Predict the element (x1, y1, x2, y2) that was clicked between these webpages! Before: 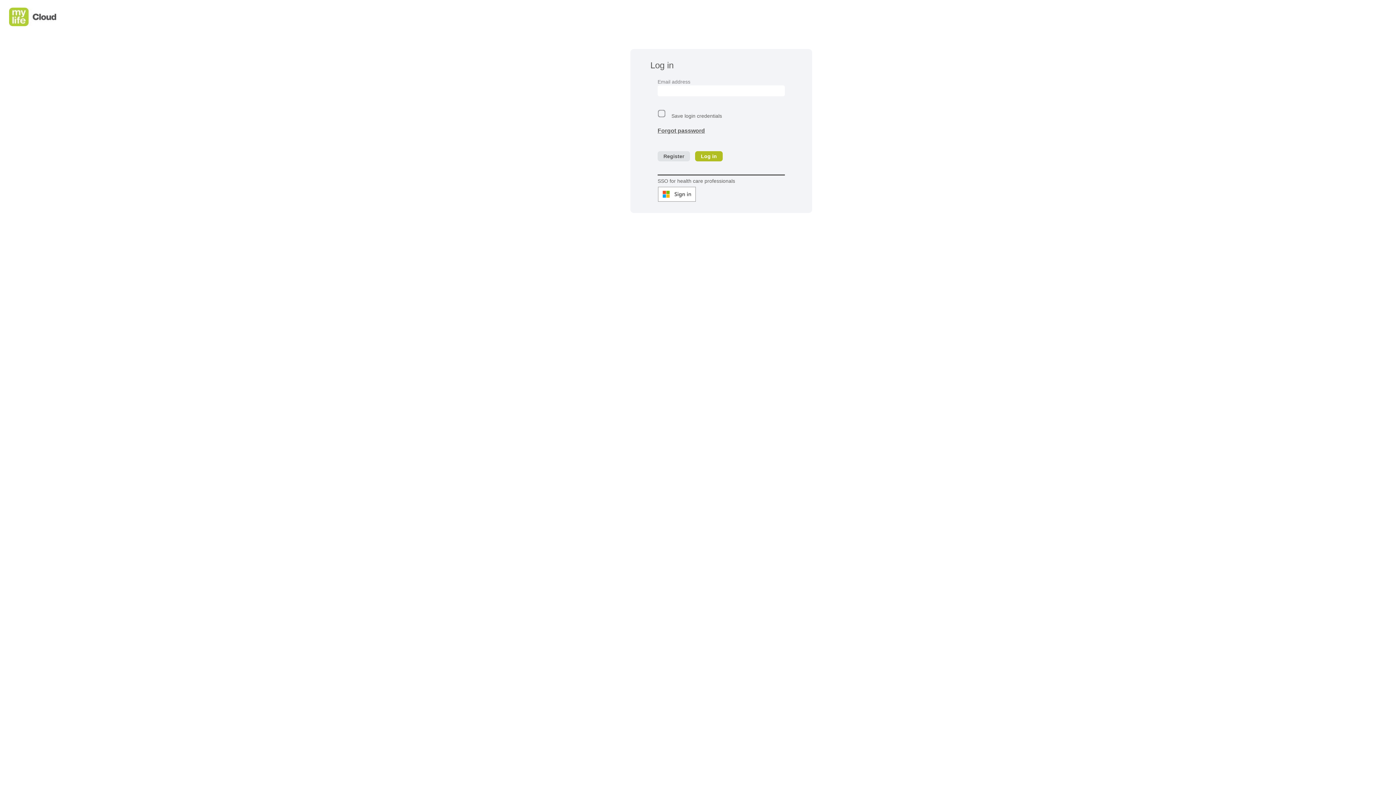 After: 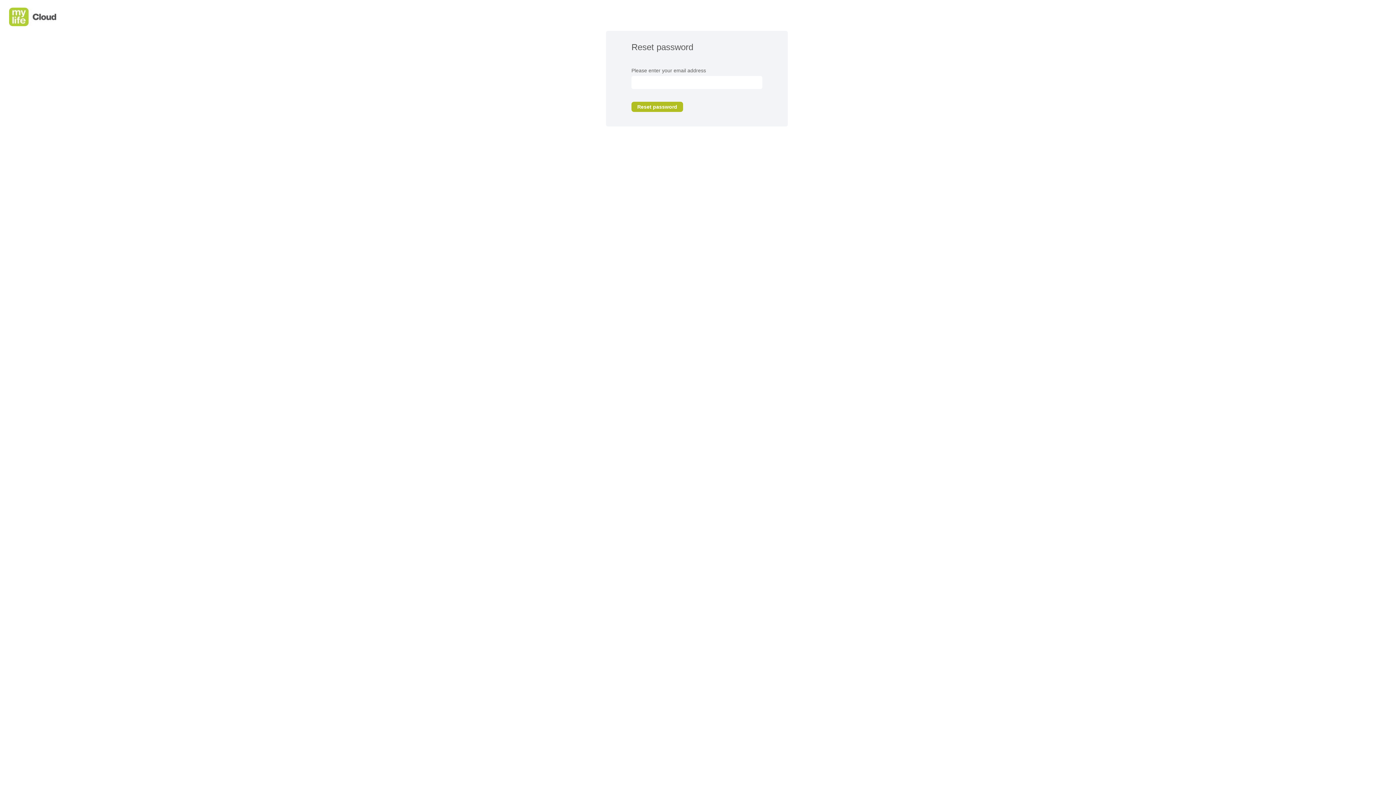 Action: label: Forgot password bbox: (657, 125, 705, 136)